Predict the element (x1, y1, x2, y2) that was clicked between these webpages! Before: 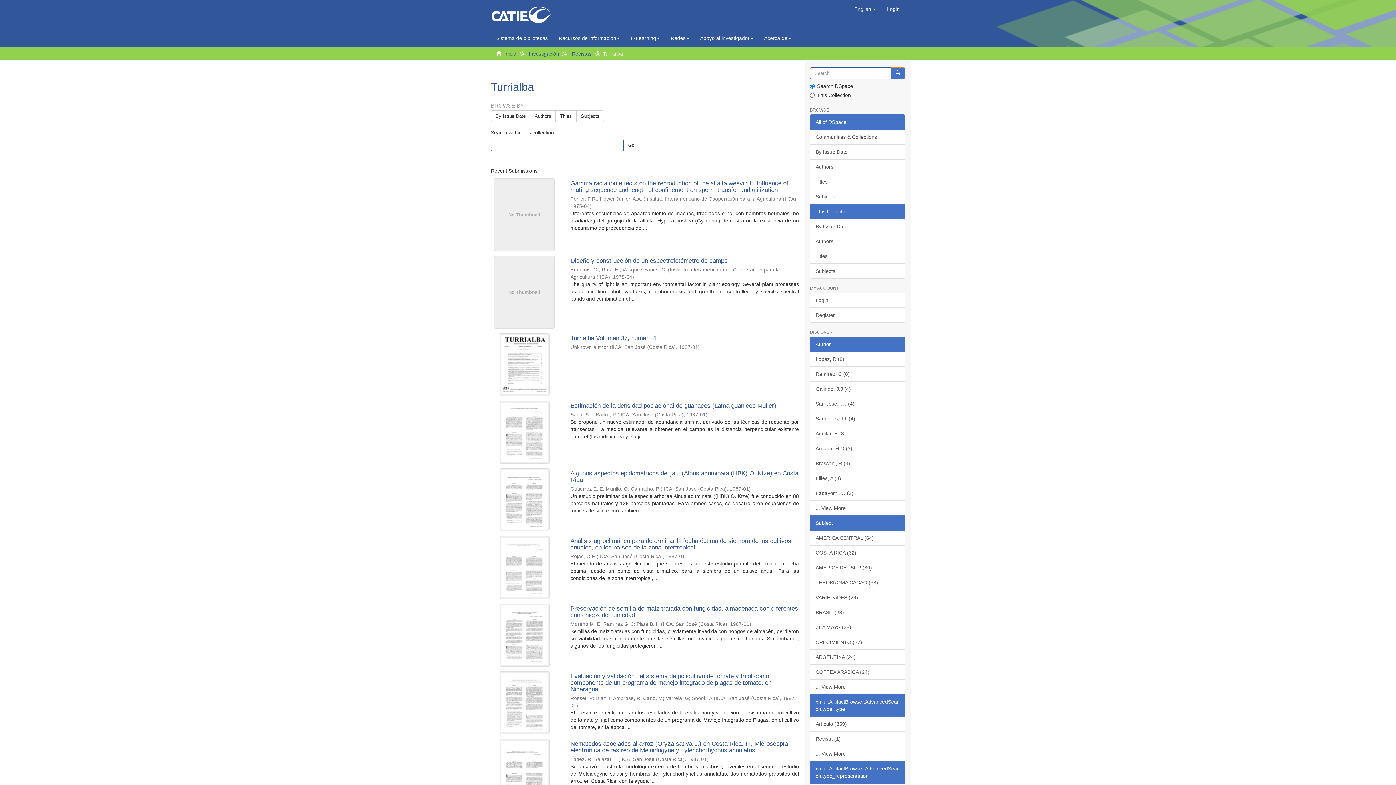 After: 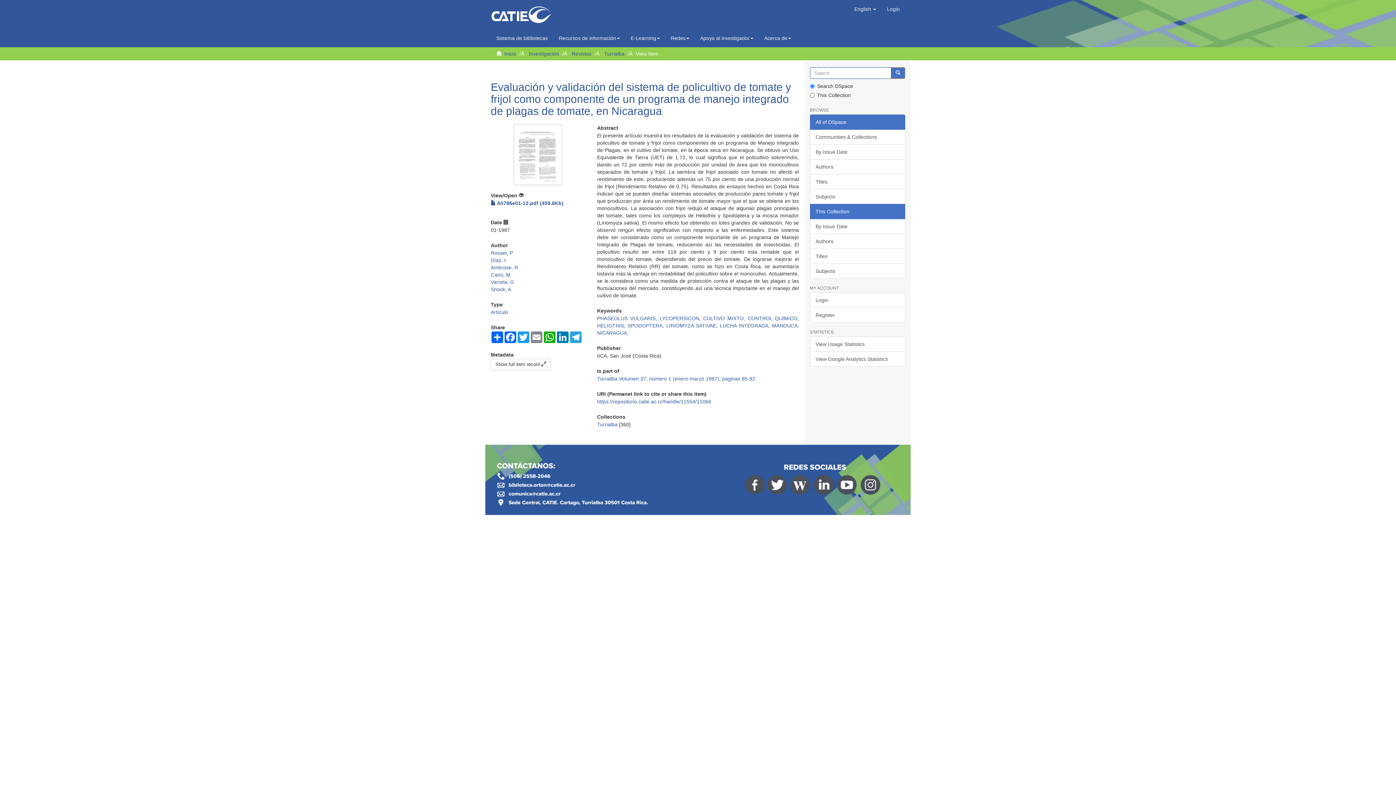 Action: bbox: (490, 671, 558, 734)